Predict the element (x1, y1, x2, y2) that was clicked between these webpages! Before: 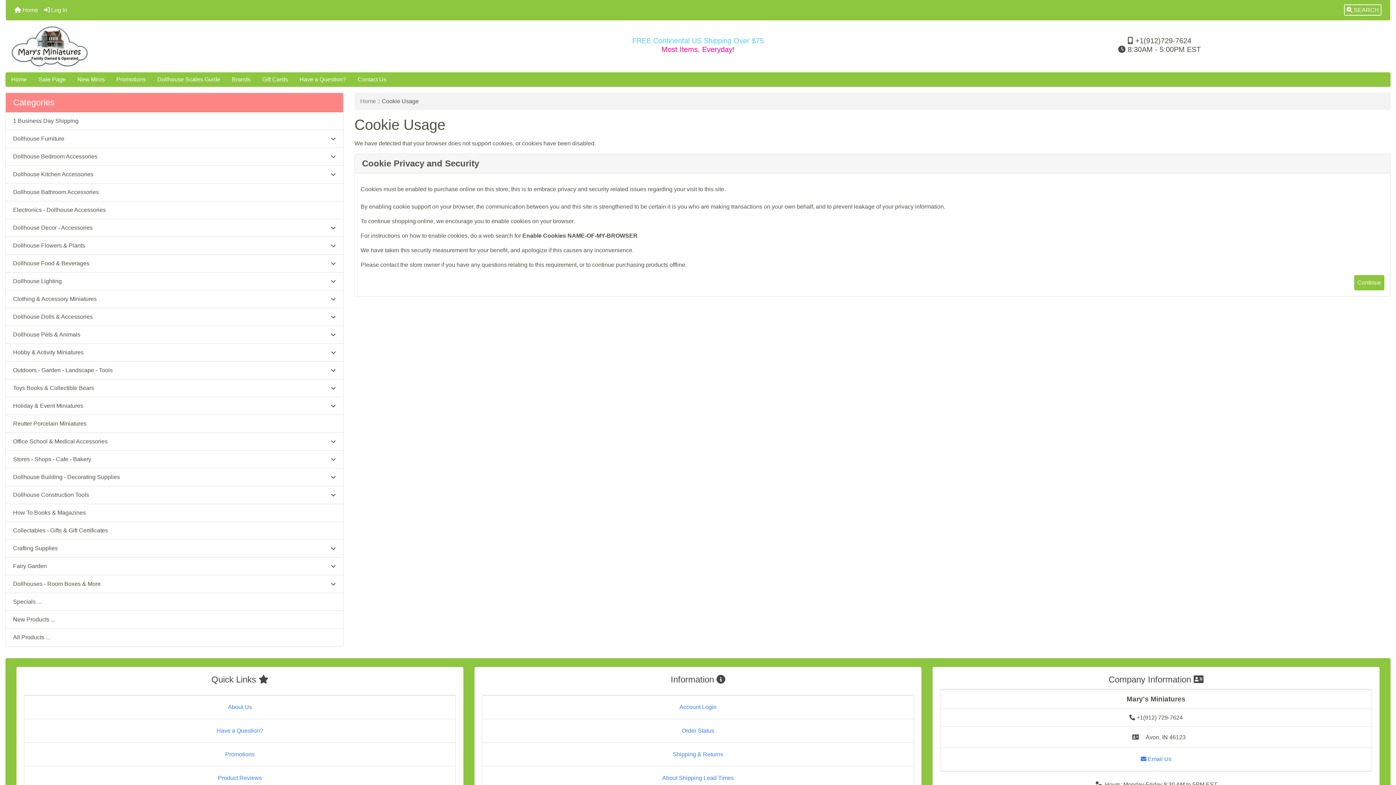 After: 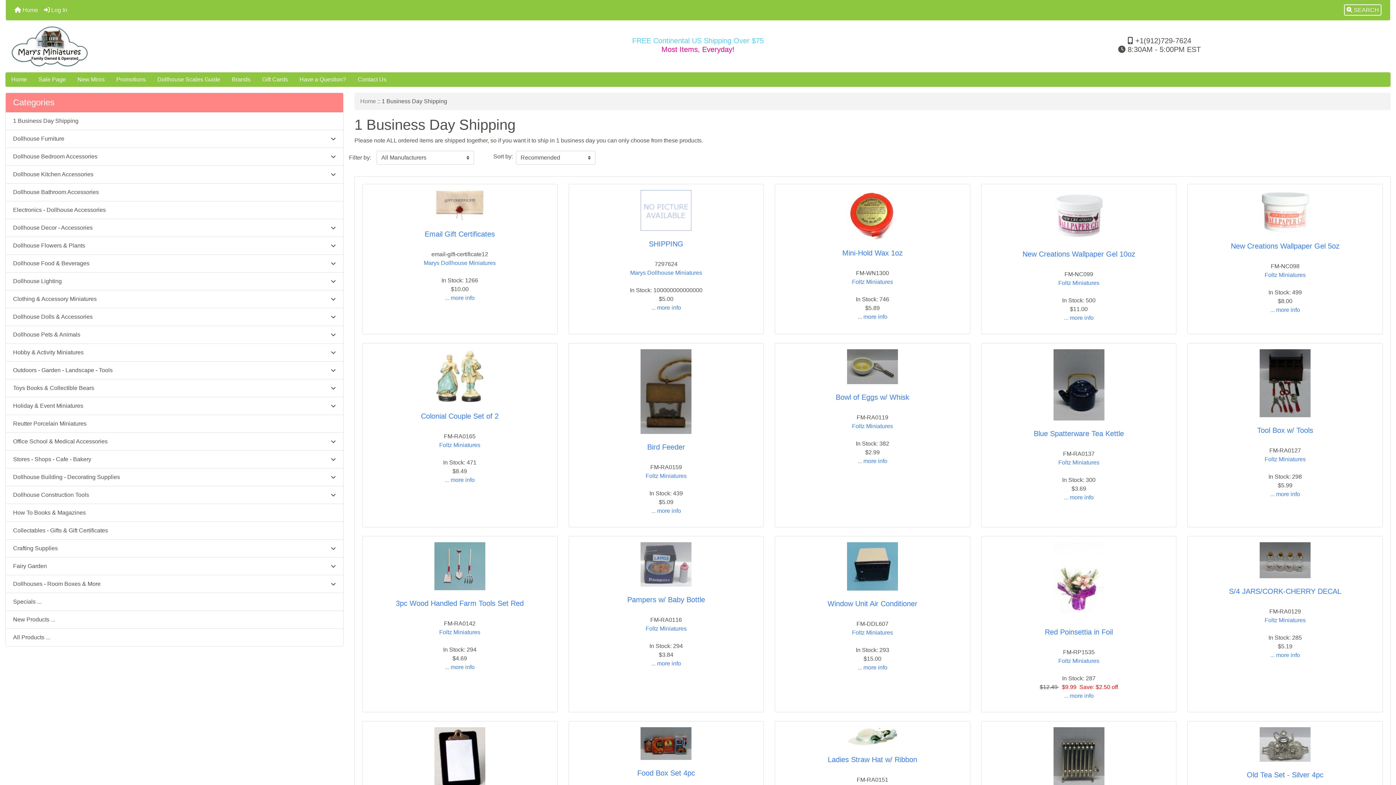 Action: label: 1 Business Day Shipping bbox: (5, 112, 343, 130)